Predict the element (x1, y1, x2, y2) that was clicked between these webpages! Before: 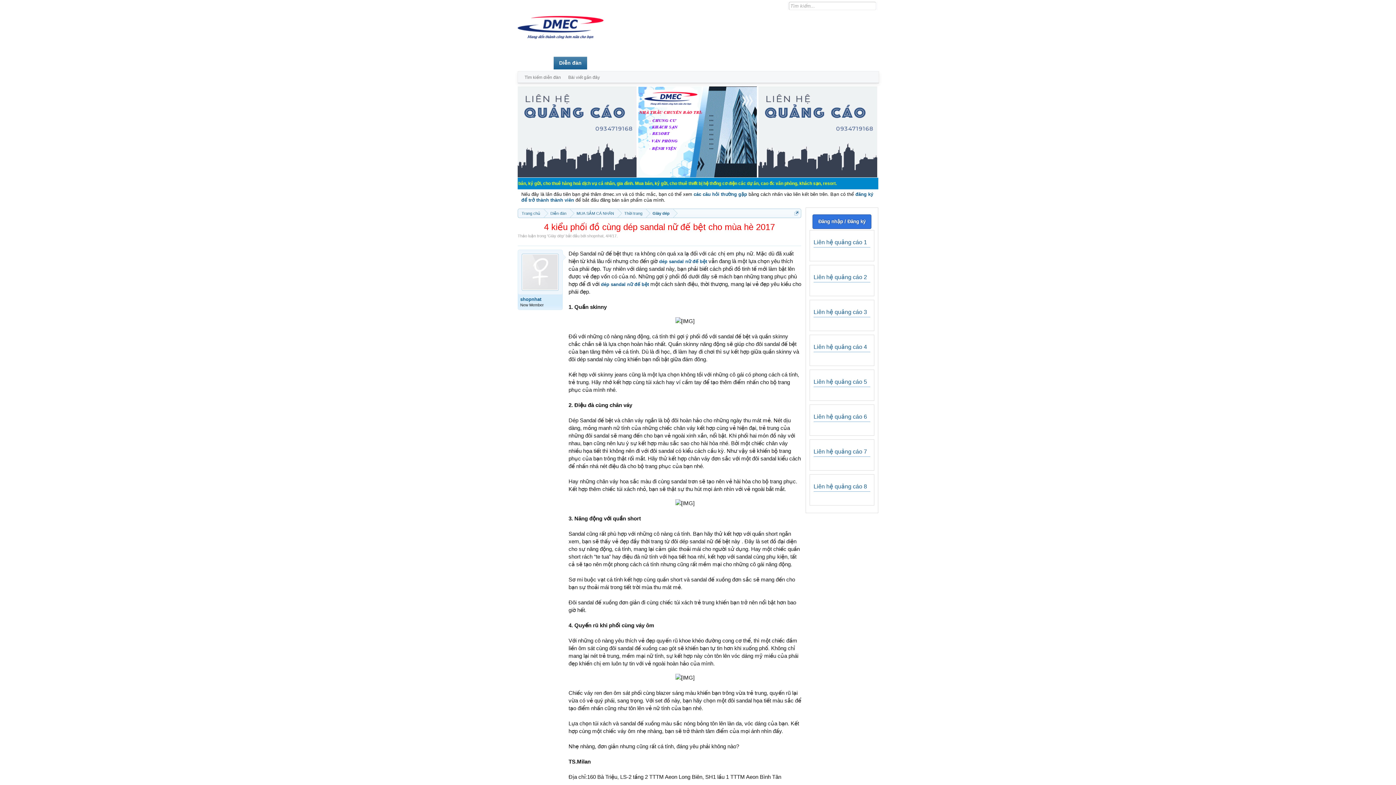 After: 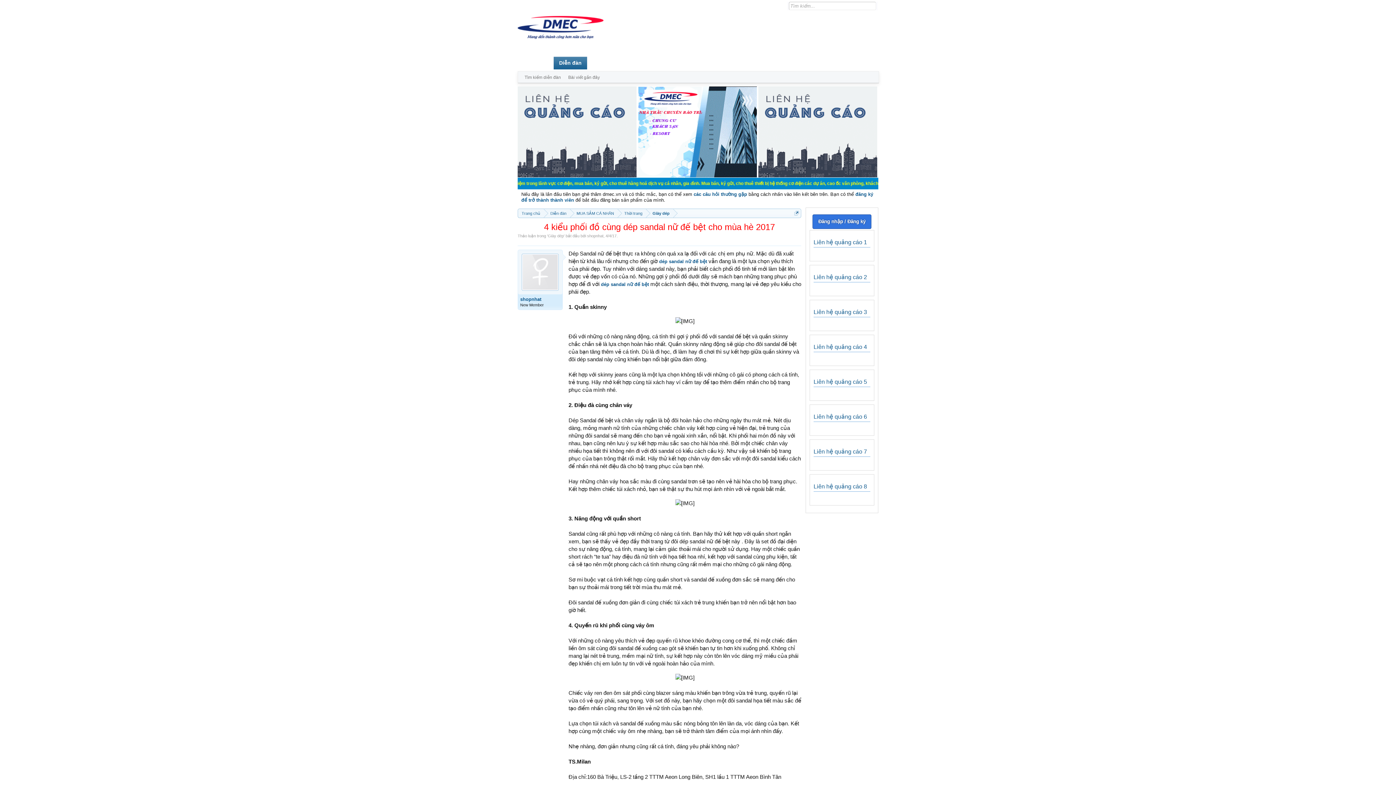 Action: bbox: (758, 173, 877, 178)